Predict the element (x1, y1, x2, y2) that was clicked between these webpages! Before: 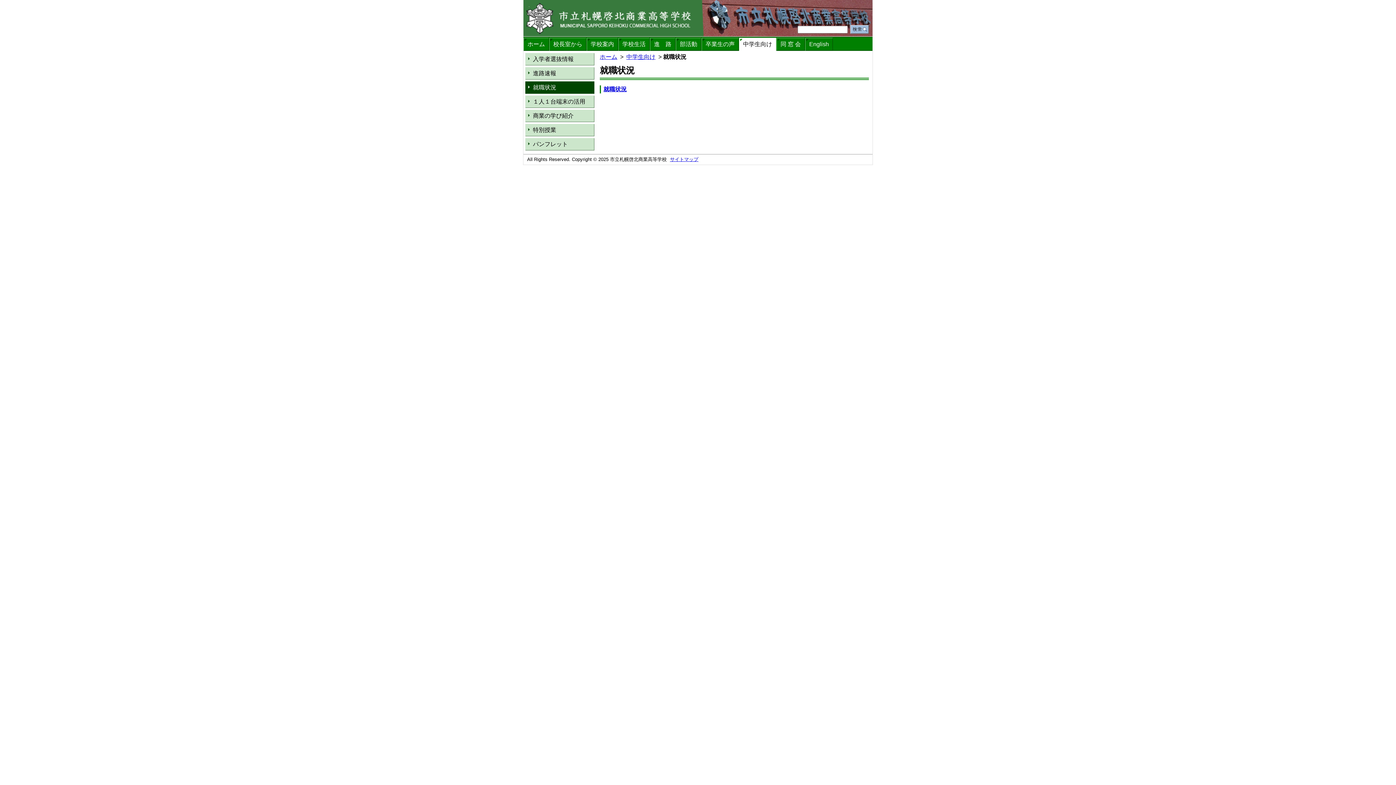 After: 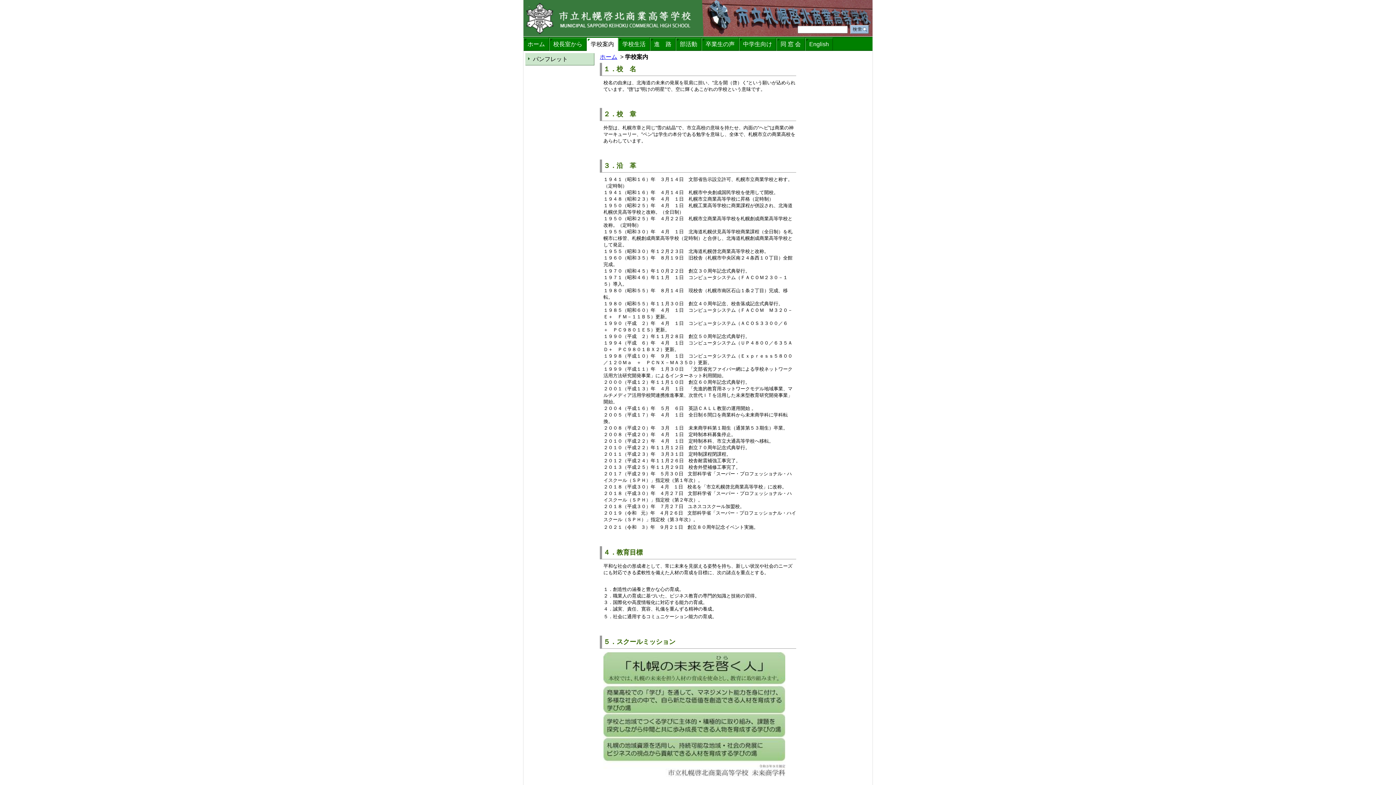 Action: label: 学校案内 bbox: (586, 37, 618, 50)